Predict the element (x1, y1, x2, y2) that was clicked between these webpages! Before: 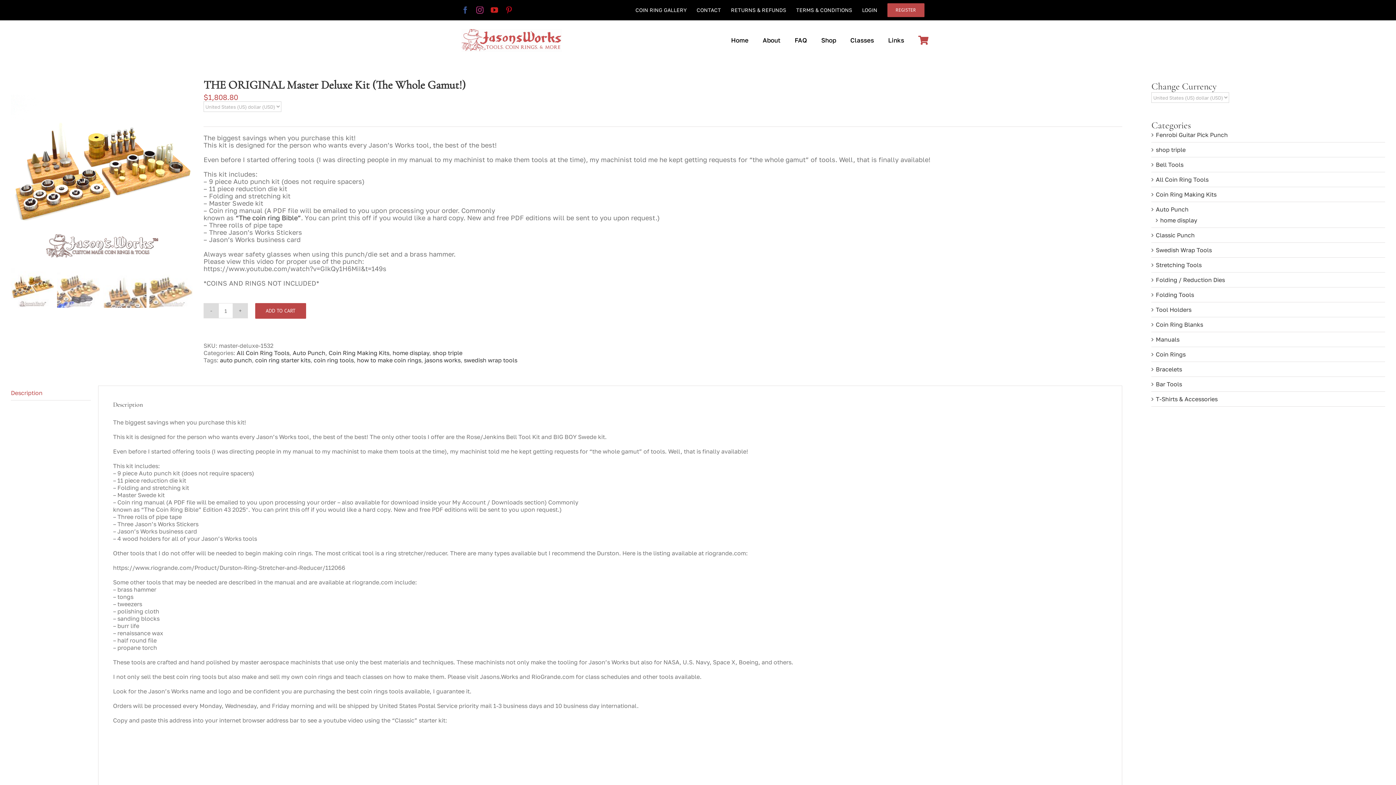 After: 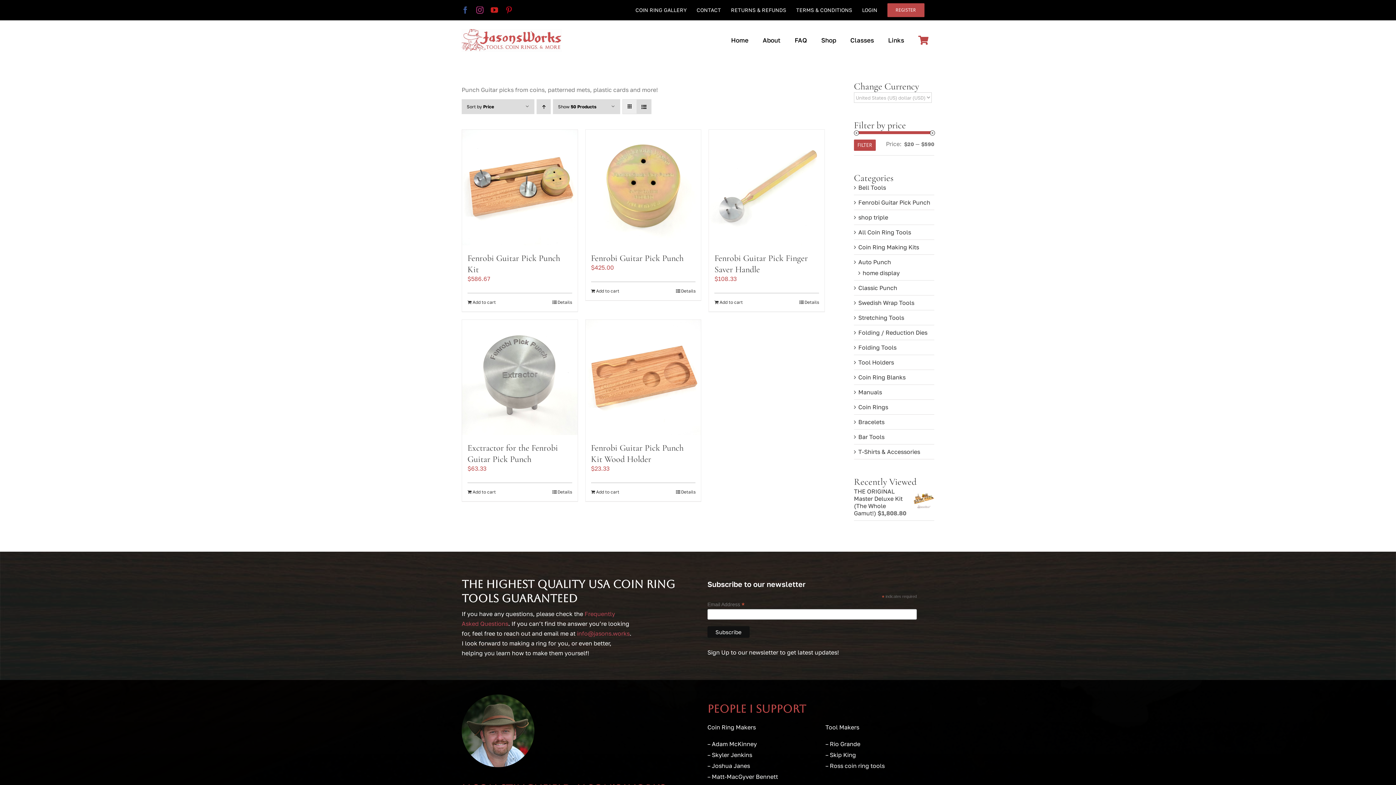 Action: bbox: (1156, 131, 1228, 138) label: Fenrobi Guitar Pick Punch